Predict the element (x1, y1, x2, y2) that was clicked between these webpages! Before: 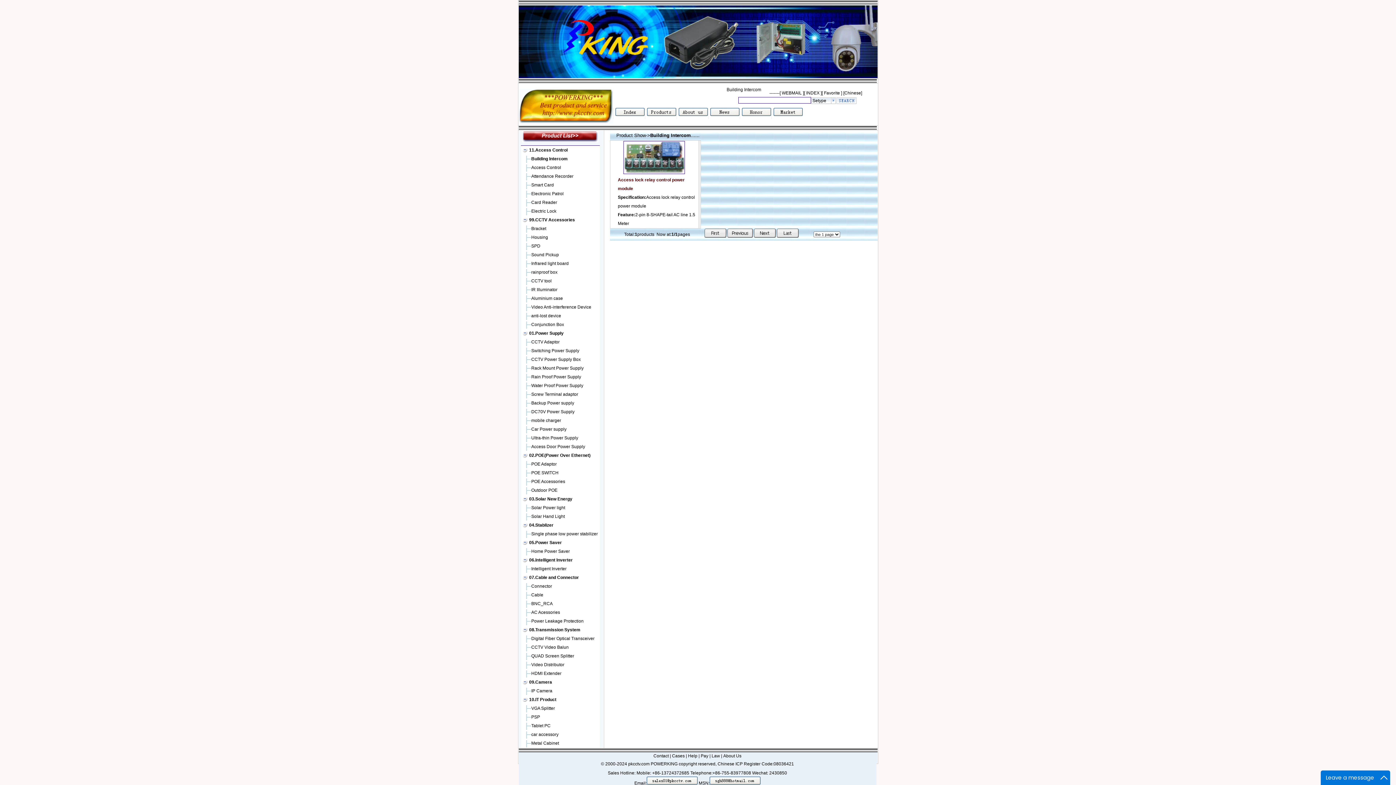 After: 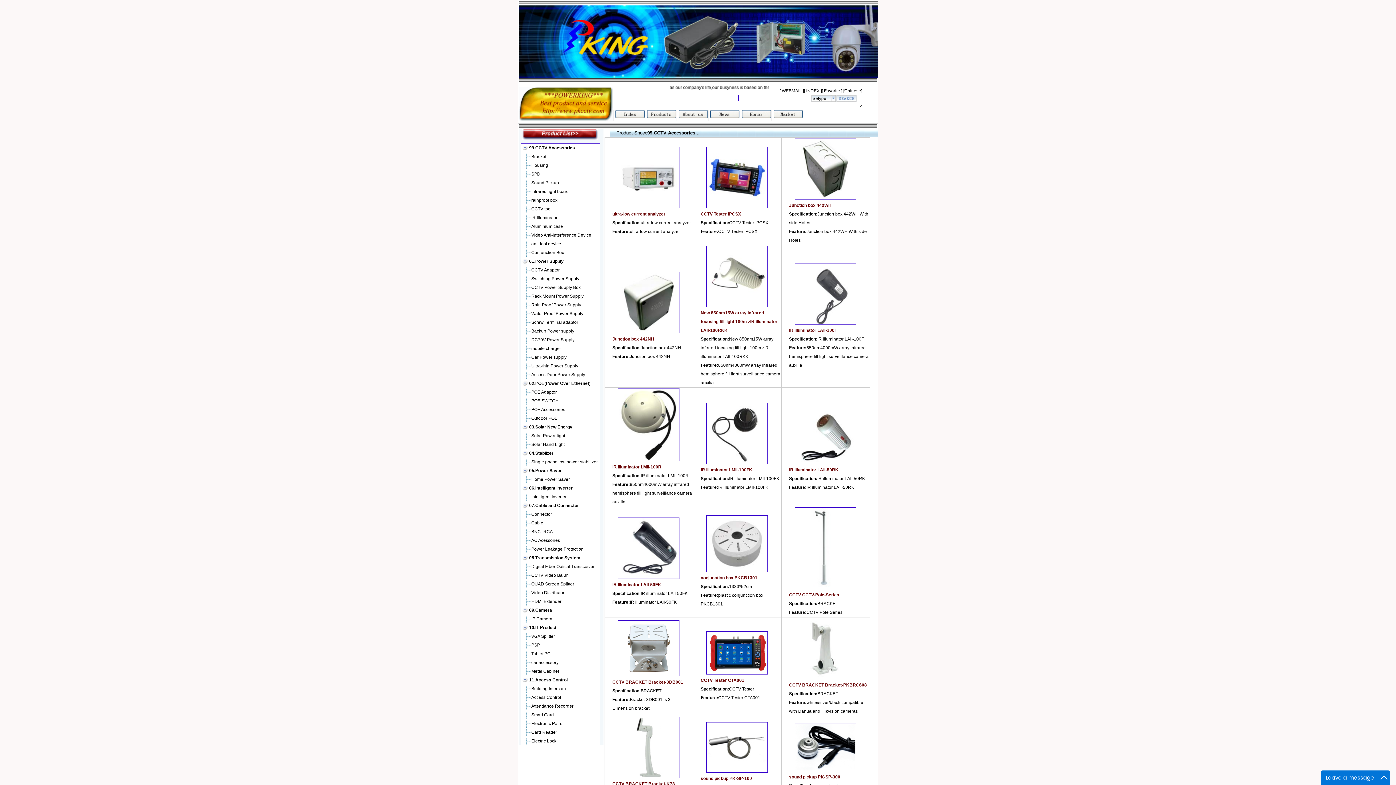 Action: bbox: (529, 217, 575, 222) label: 99.CCTV Accessories